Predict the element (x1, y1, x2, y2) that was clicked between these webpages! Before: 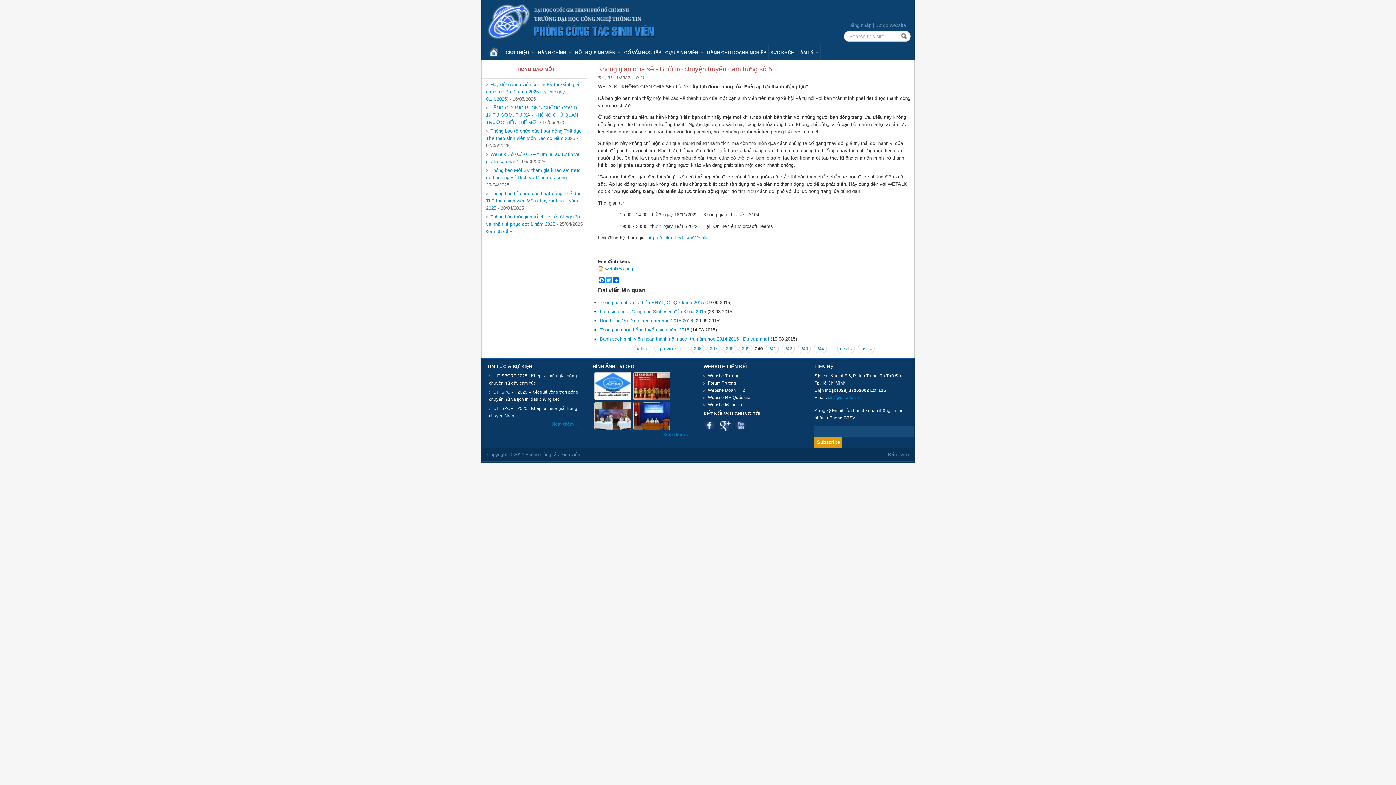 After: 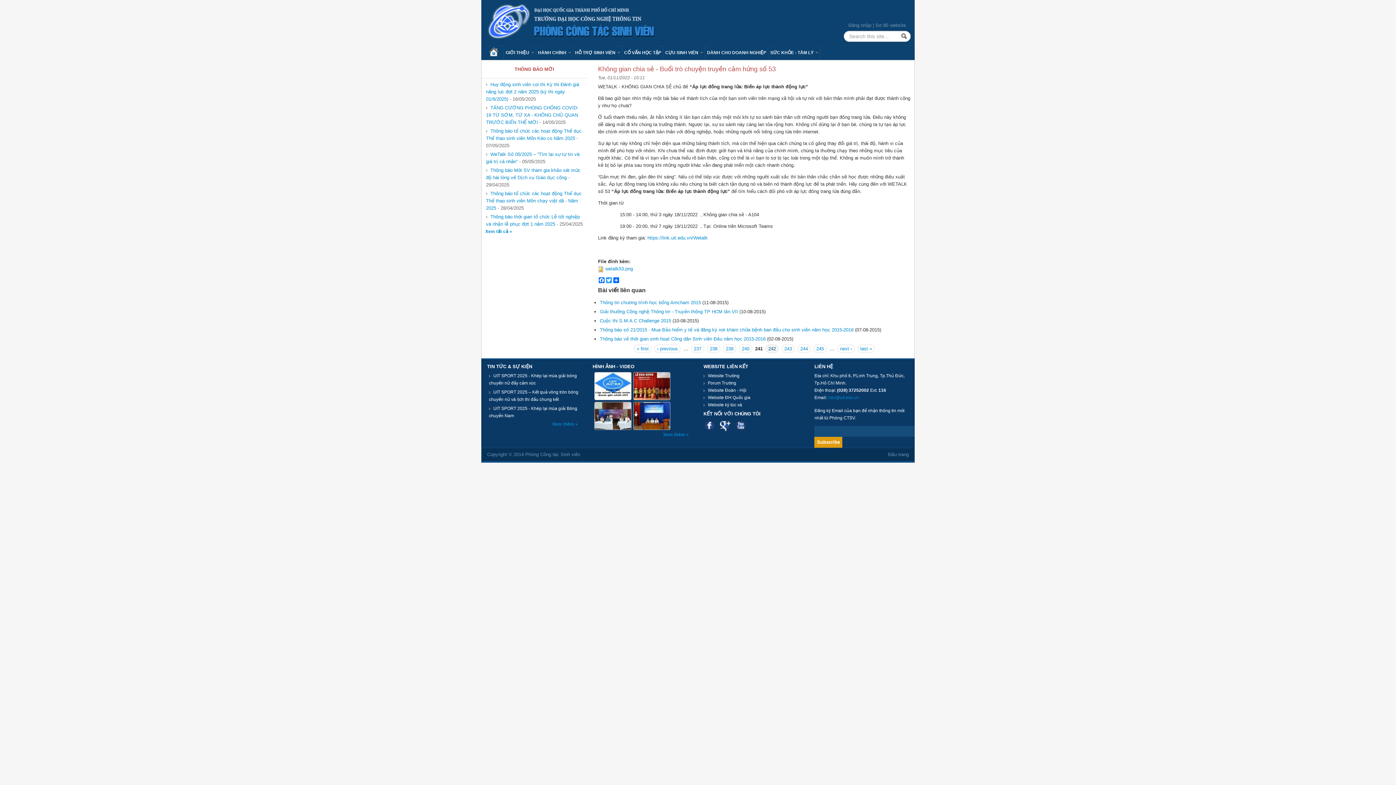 Action: bbox: (765, 344, 778, 353) label: 241